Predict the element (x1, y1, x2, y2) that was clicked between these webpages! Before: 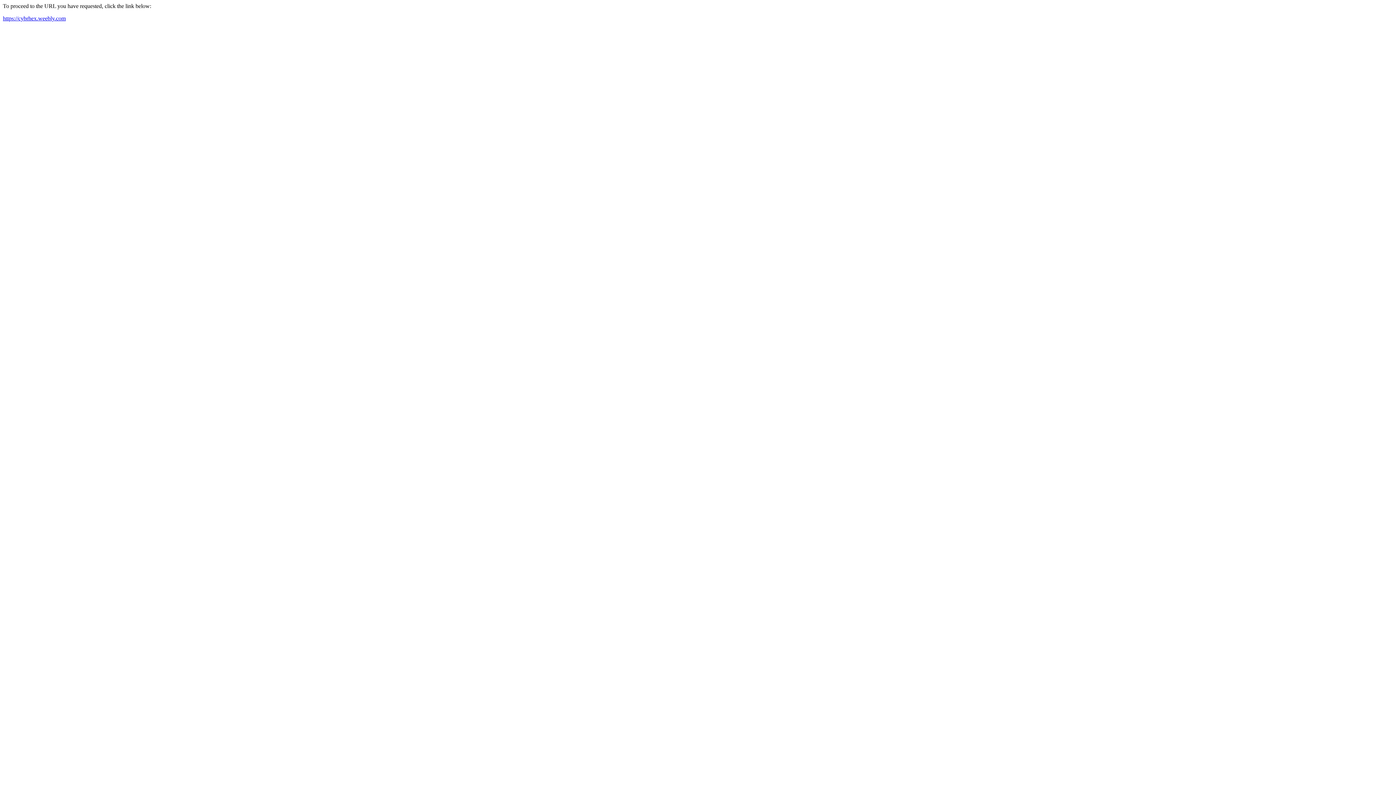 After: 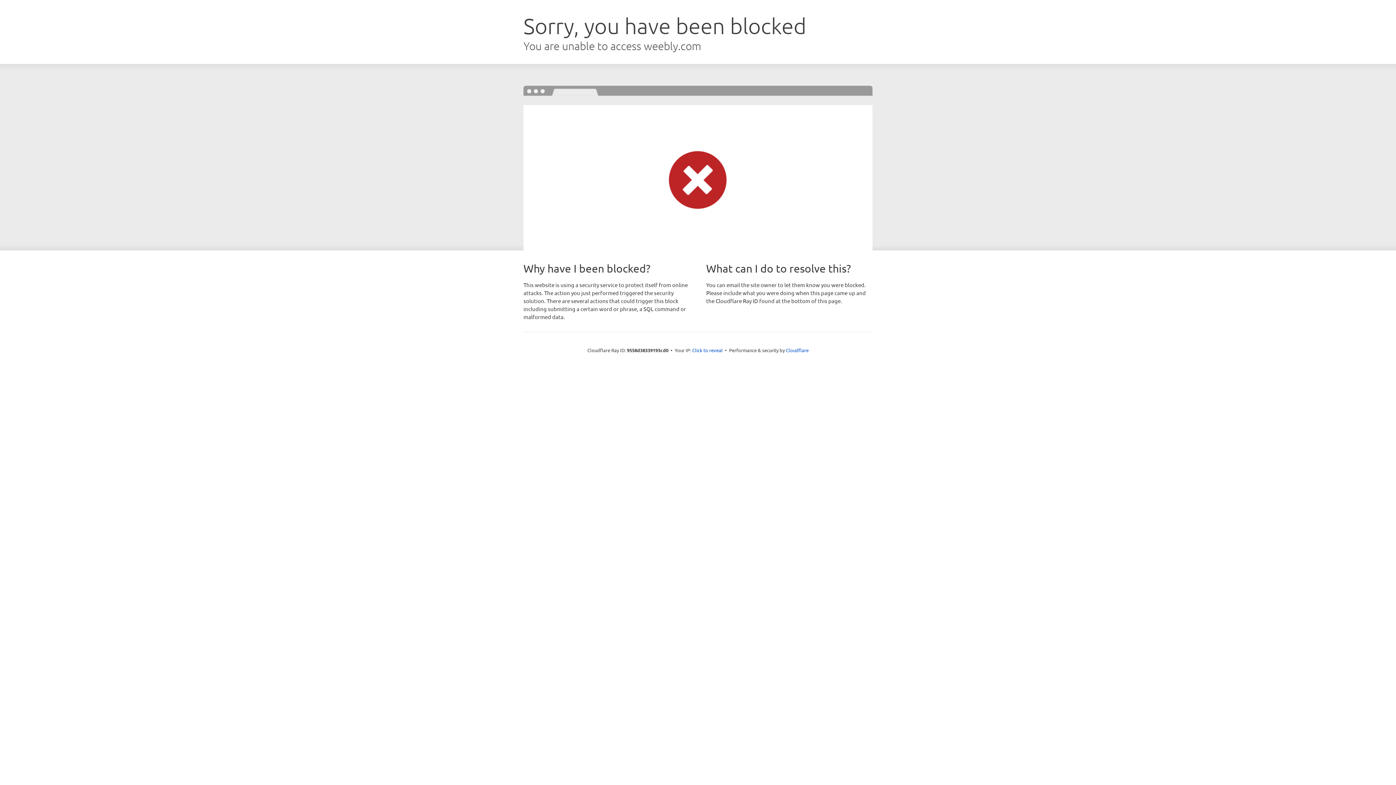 Action: label: https://cybrhex.weebly.com bbox: (2, 15, 65, 21)